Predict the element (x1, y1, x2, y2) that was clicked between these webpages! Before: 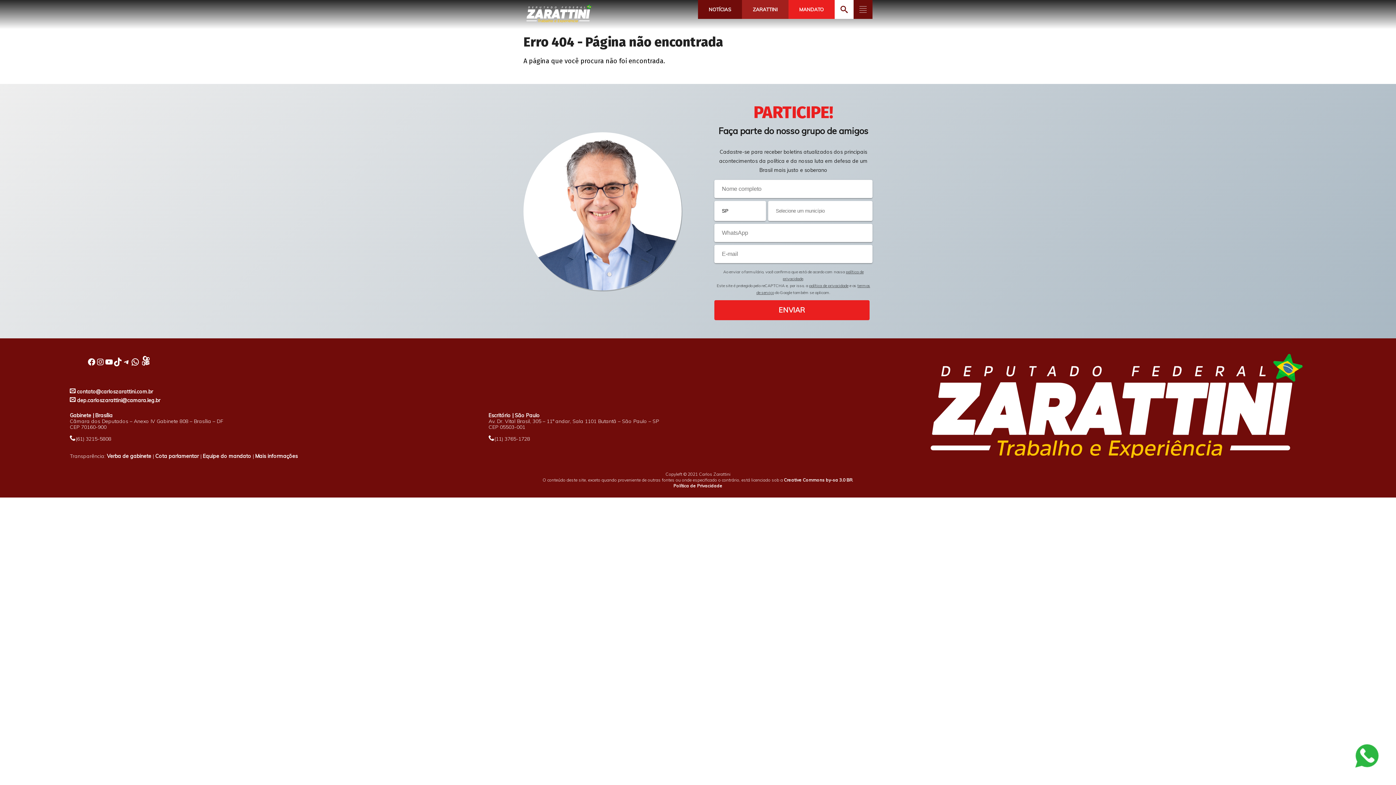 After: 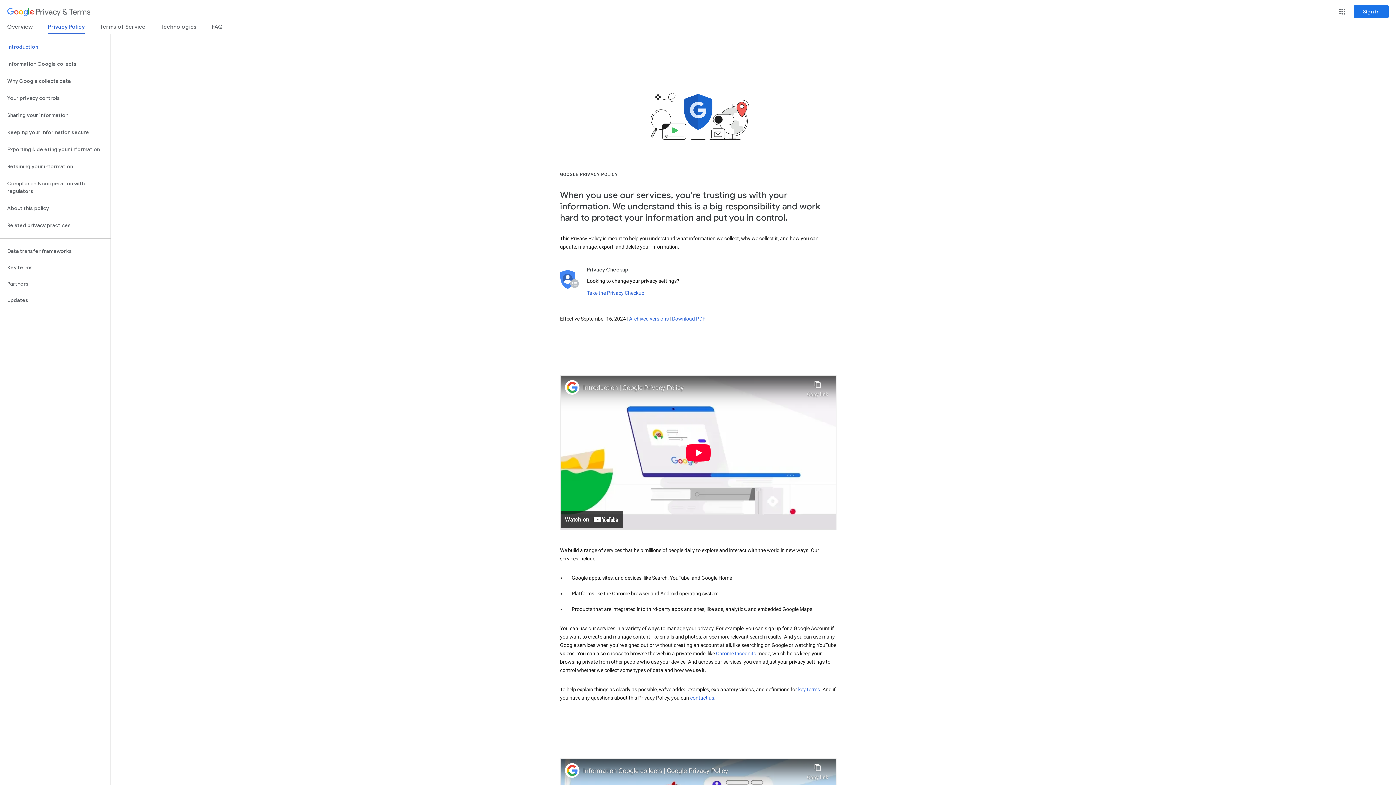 Action: bbox: (809, 283, 848, 288) label: política de privacidade